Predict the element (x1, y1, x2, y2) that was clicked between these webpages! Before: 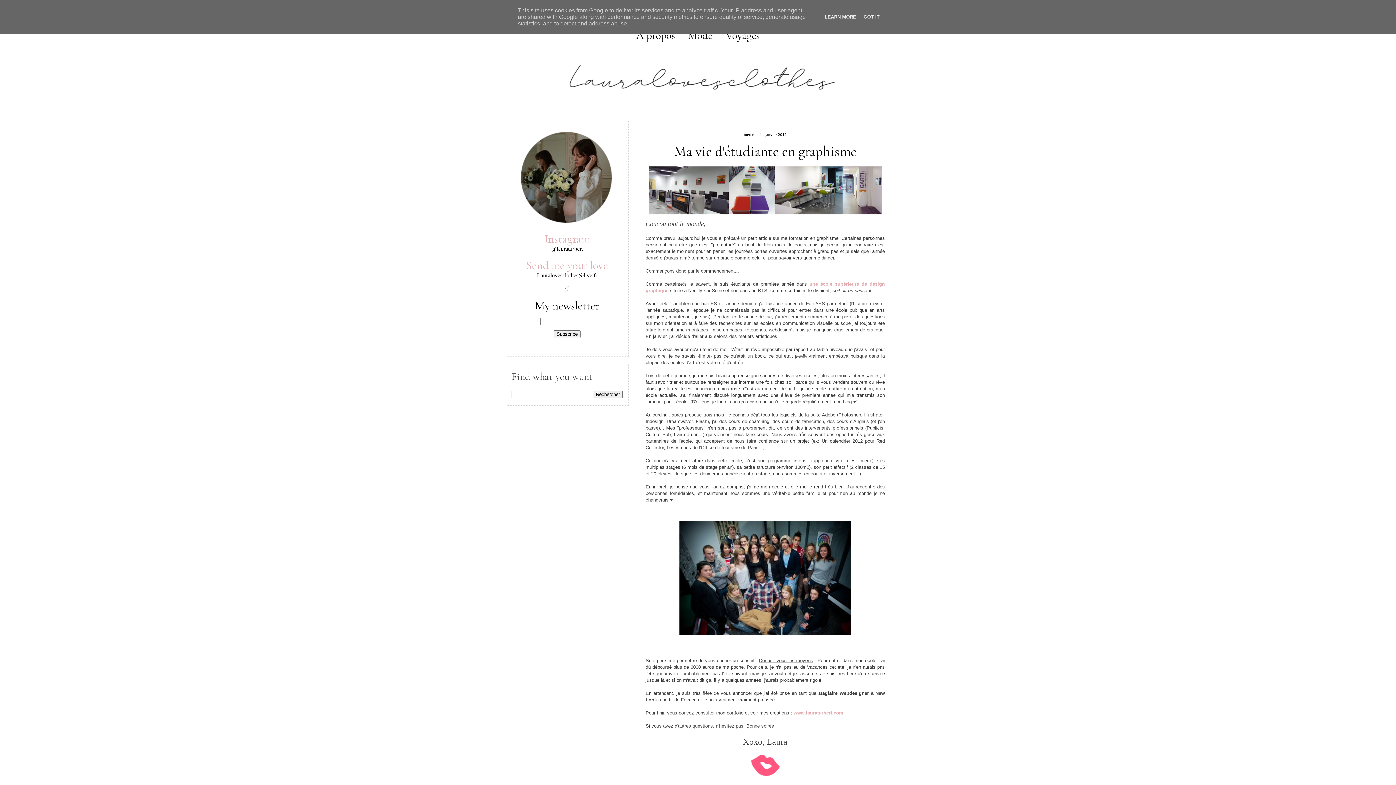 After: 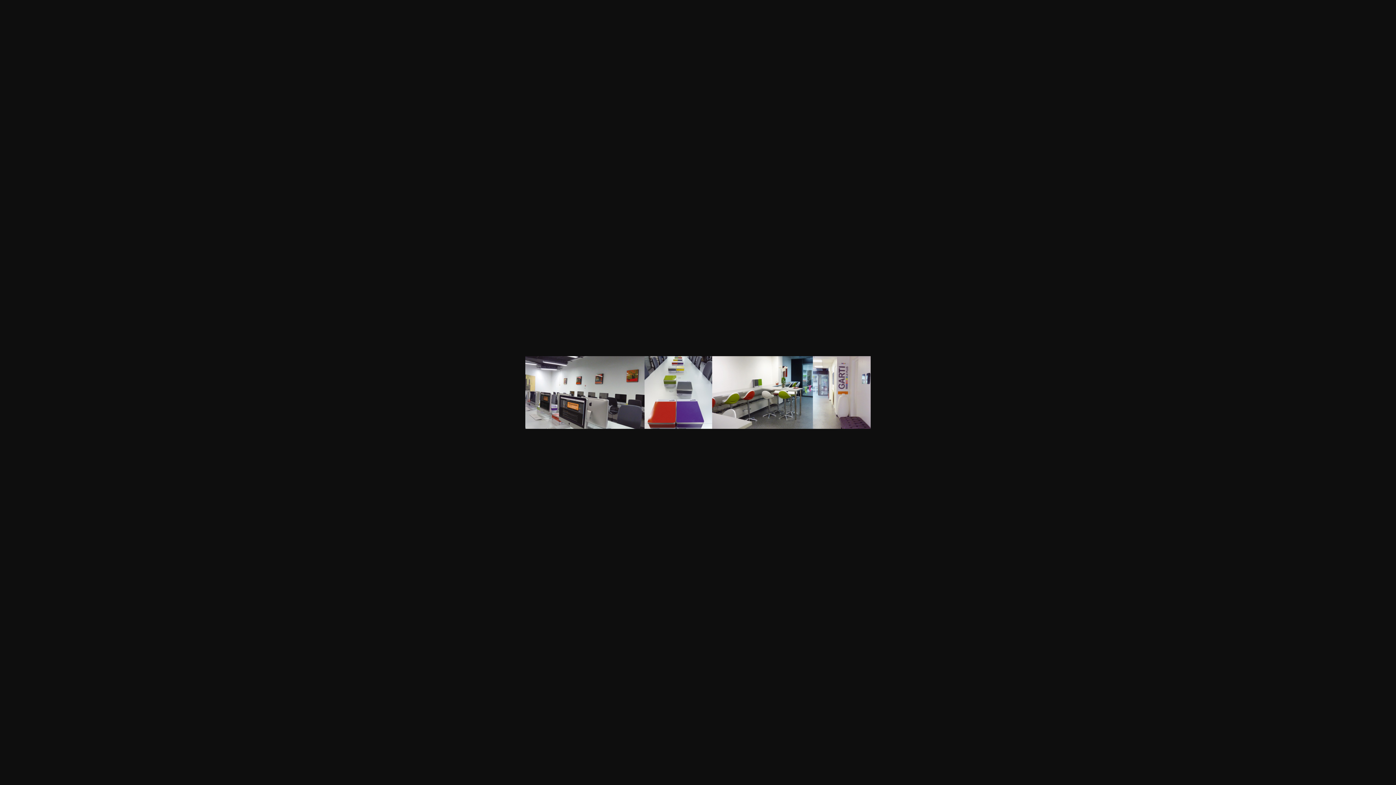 Action: bbox: (645, 213, 885, 218)